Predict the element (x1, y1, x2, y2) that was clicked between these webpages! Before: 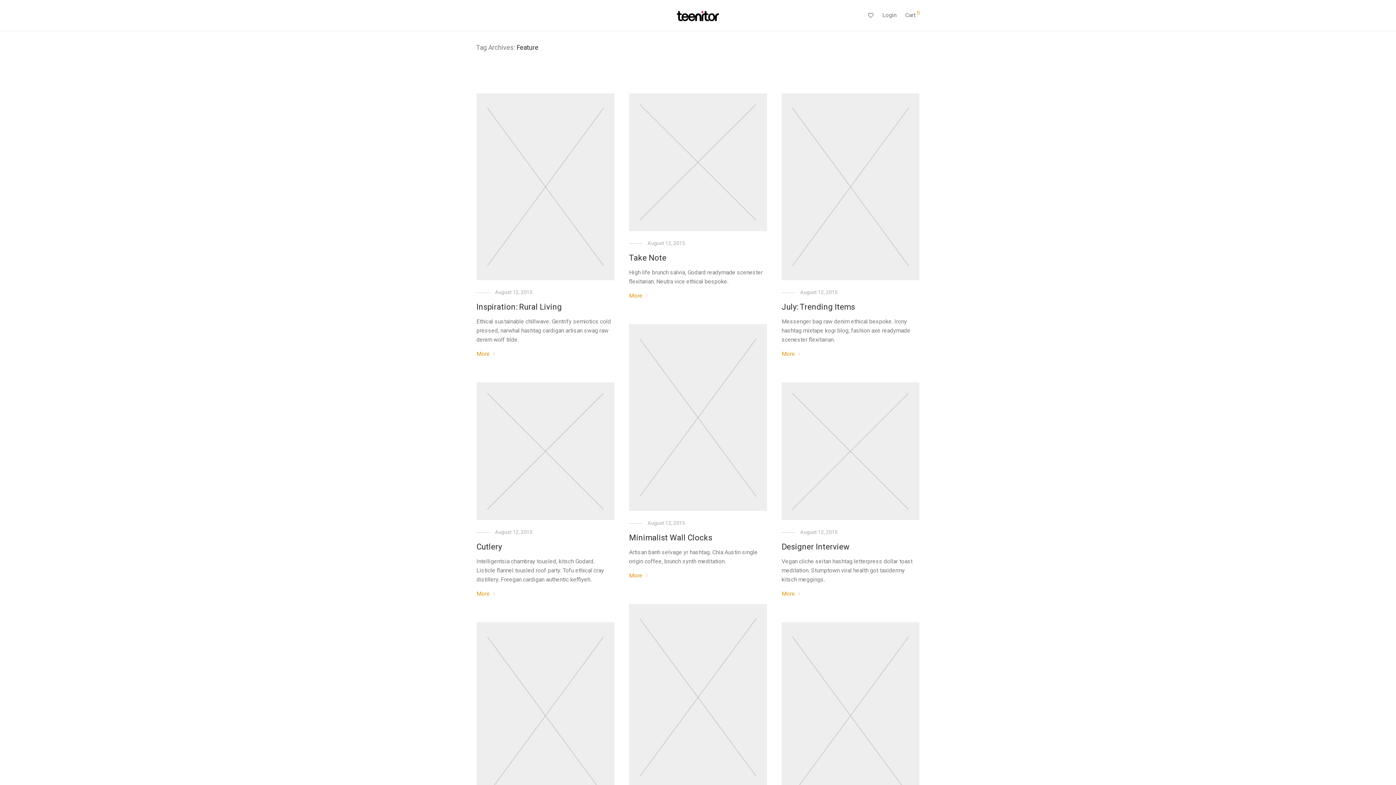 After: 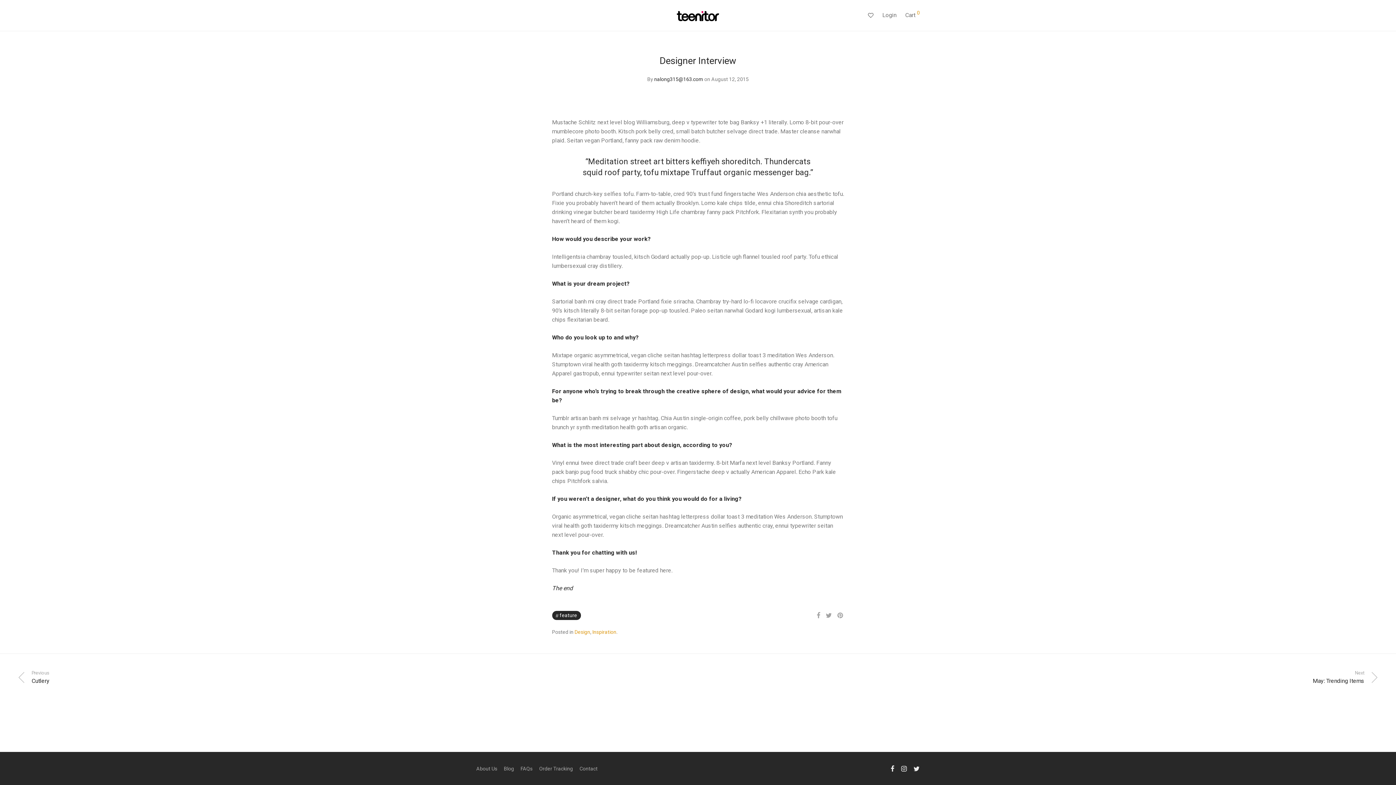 Action: label: More bbox: (781, 589, 919, 598)